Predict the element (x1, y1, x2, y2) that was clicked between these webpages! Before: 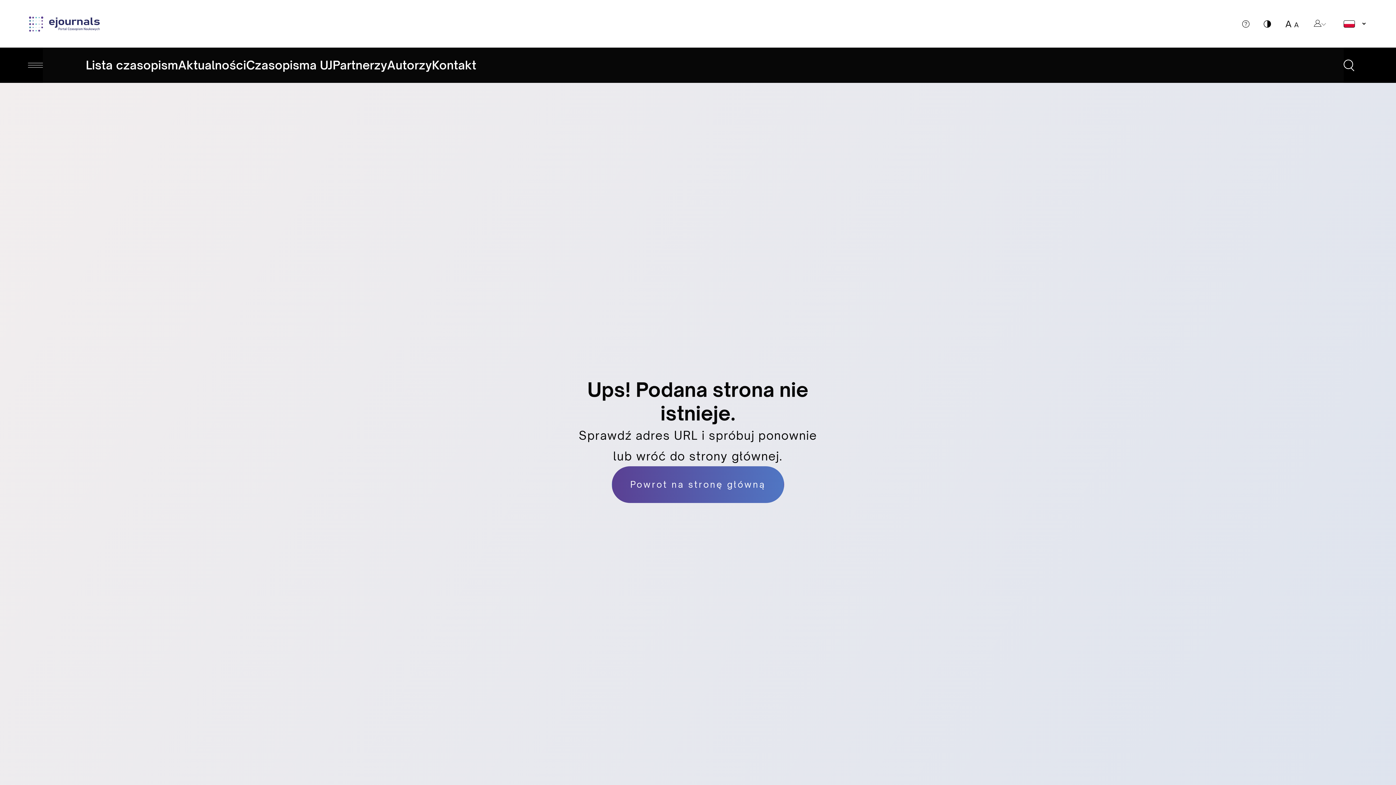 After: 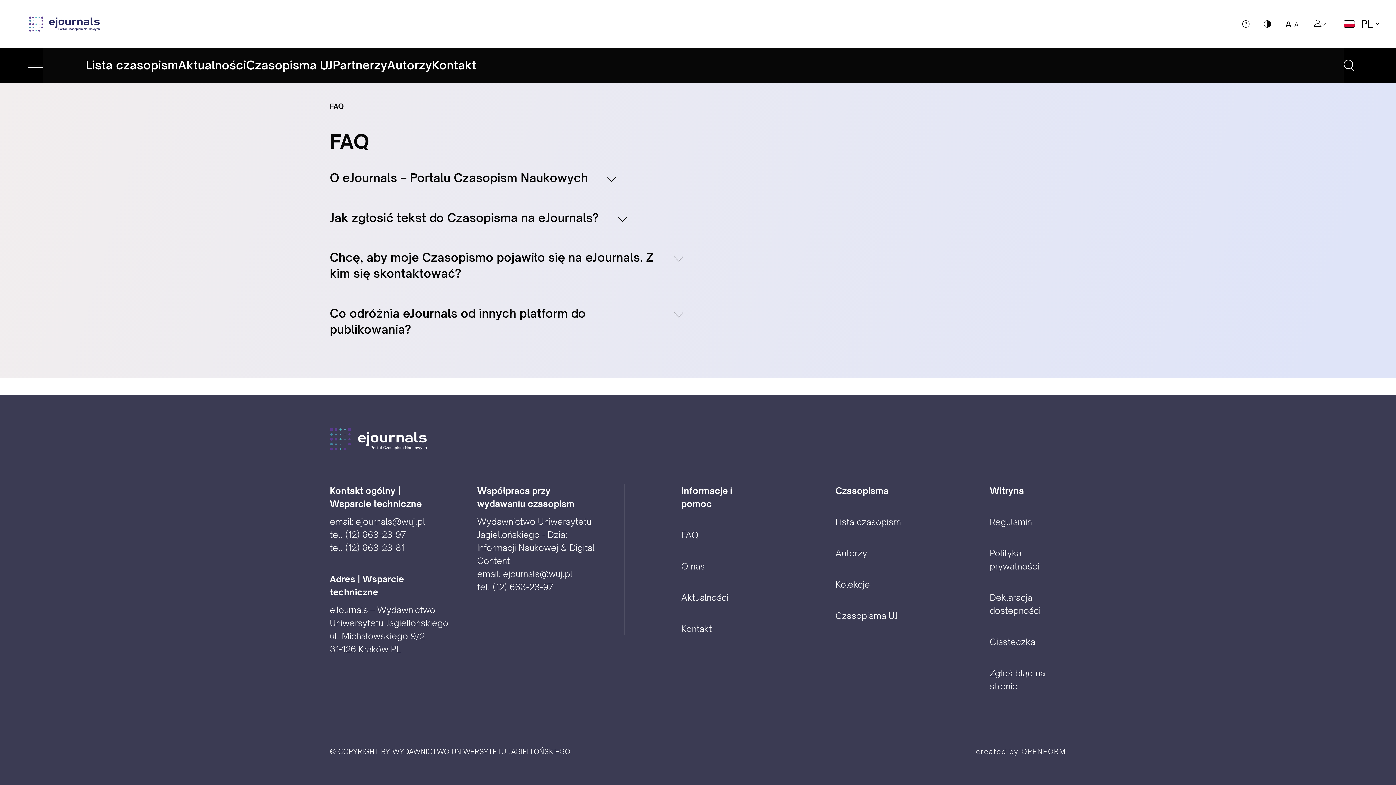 Action: bbox: (1242, 0, 1264, 47)